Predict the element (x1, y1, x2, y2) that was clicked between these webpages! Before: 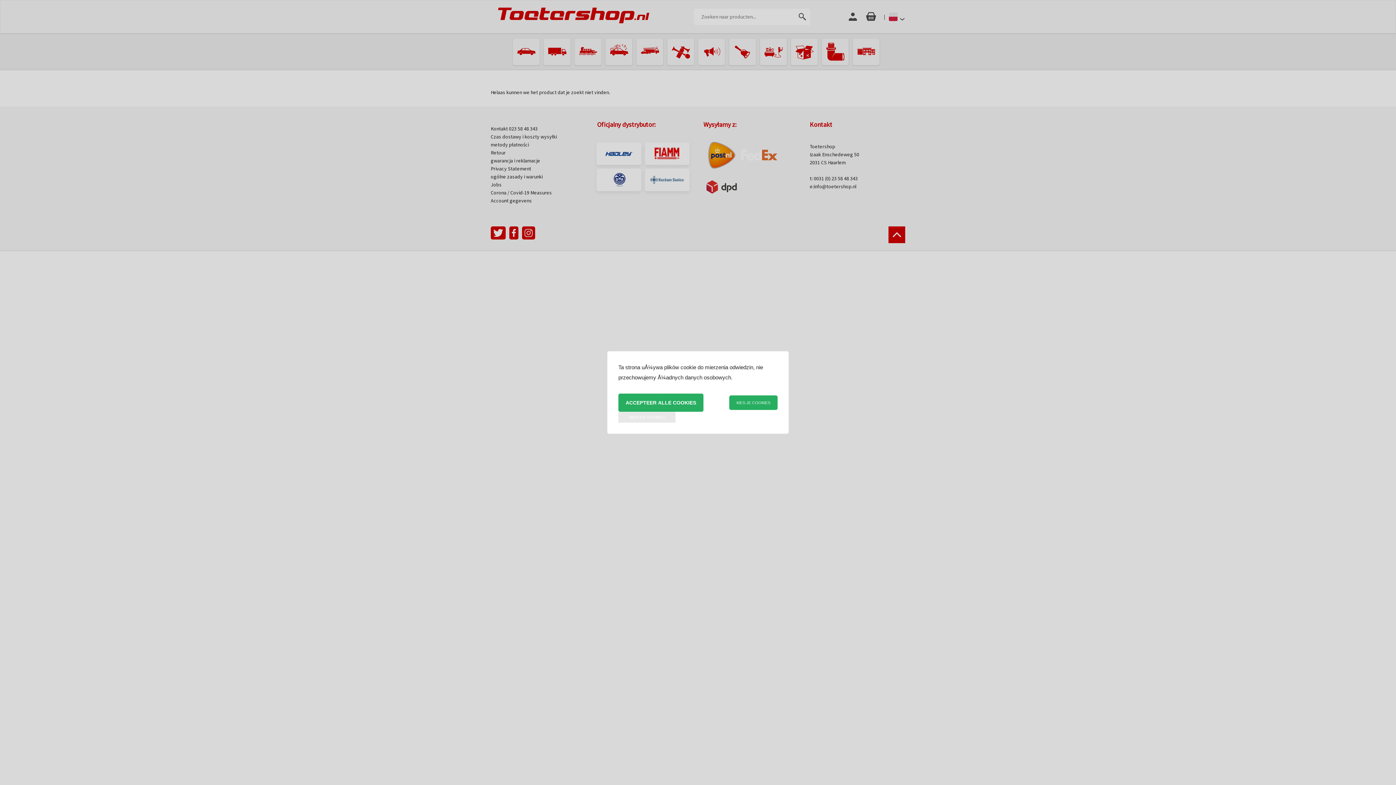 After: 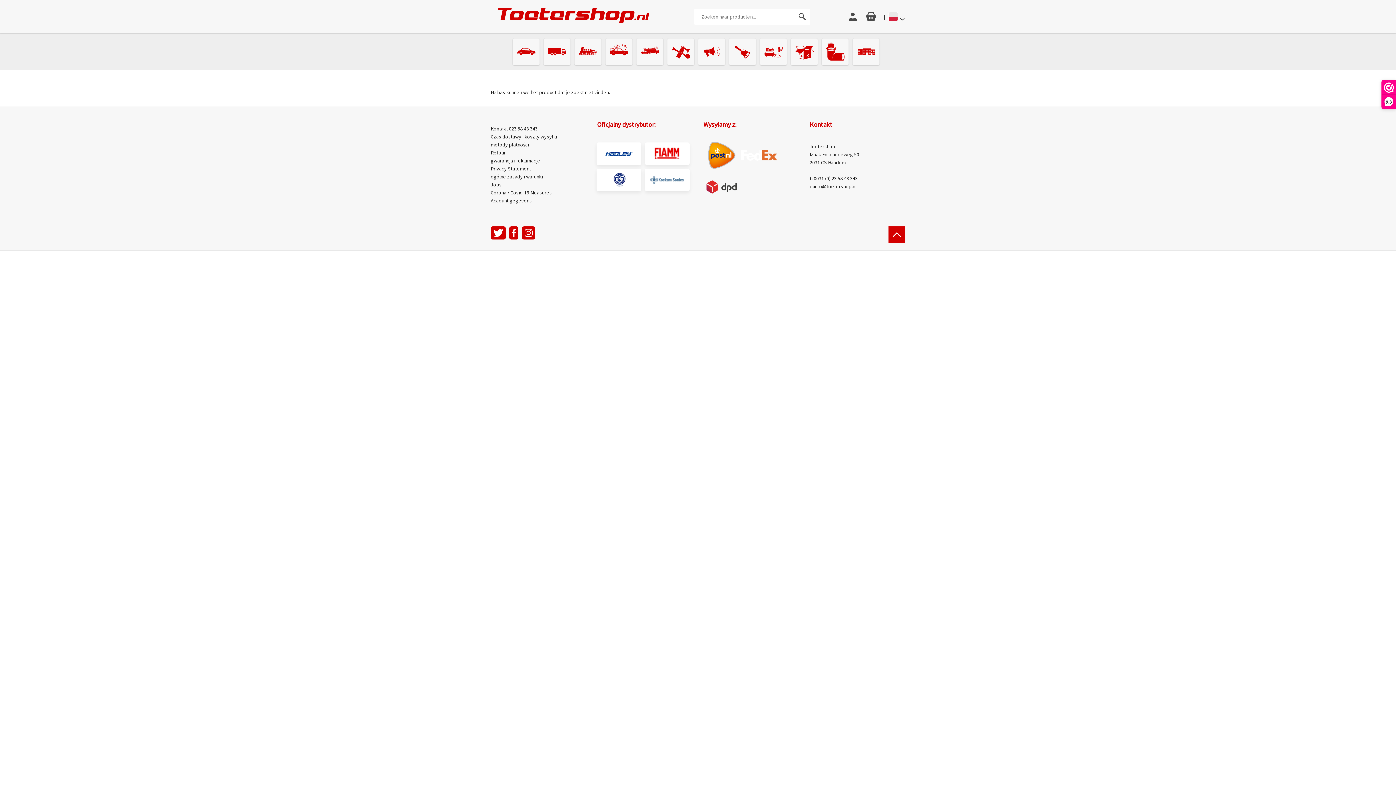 Action: label: ACCEPTEER ALLE COOKIES bbox: (618, 393, 703, 412)